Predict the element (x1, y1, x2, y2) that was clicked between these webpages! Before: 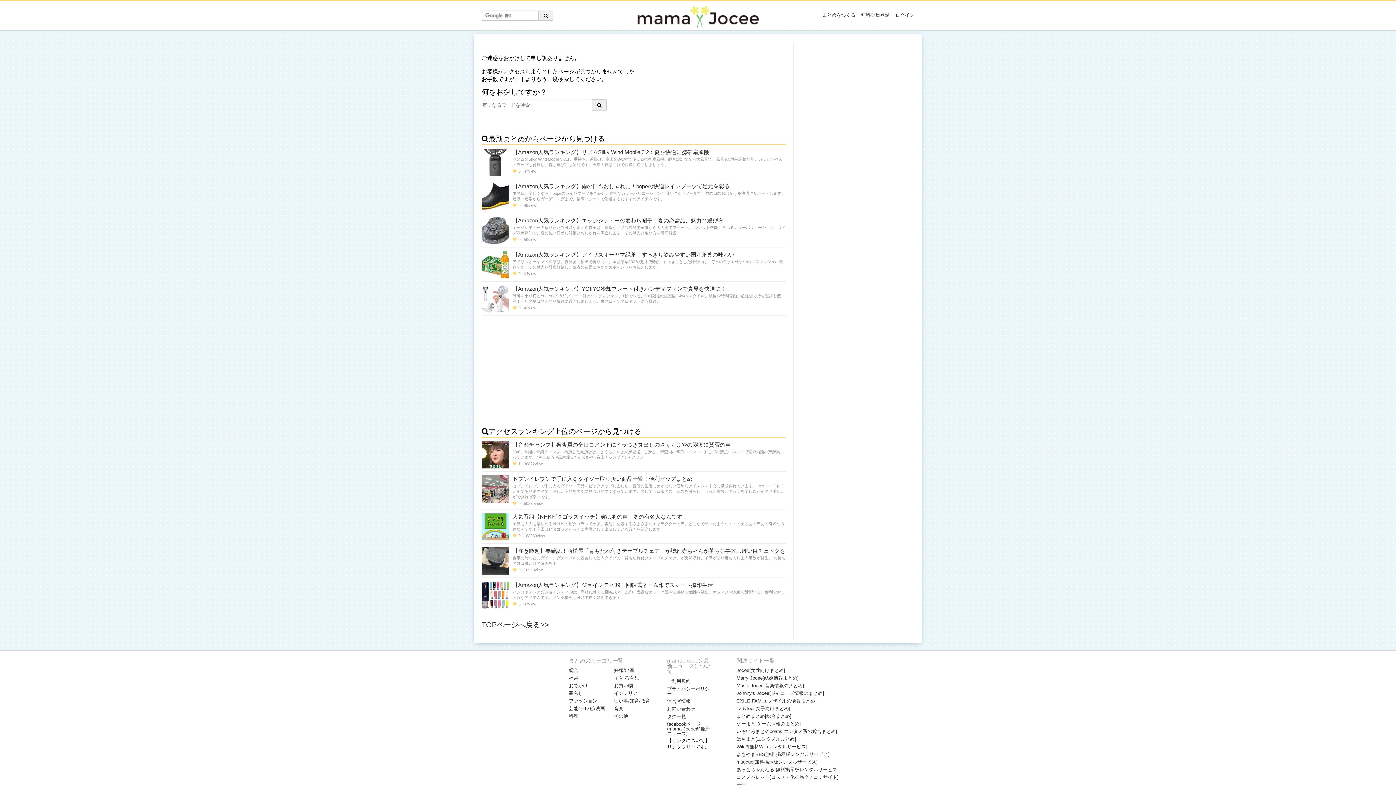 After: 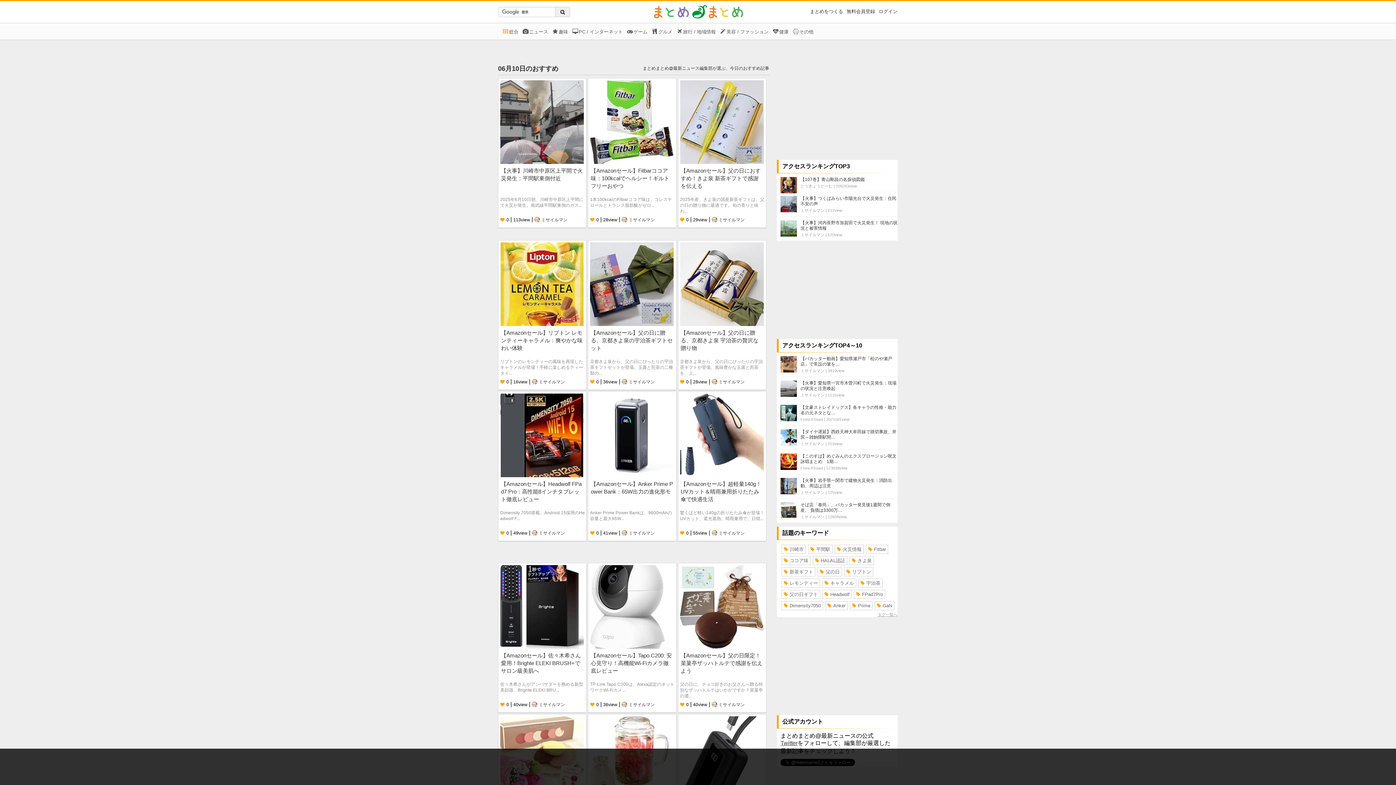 Action: bbox: (736, 712, 791, 720) label: まとめまとめ[総合まとめ]